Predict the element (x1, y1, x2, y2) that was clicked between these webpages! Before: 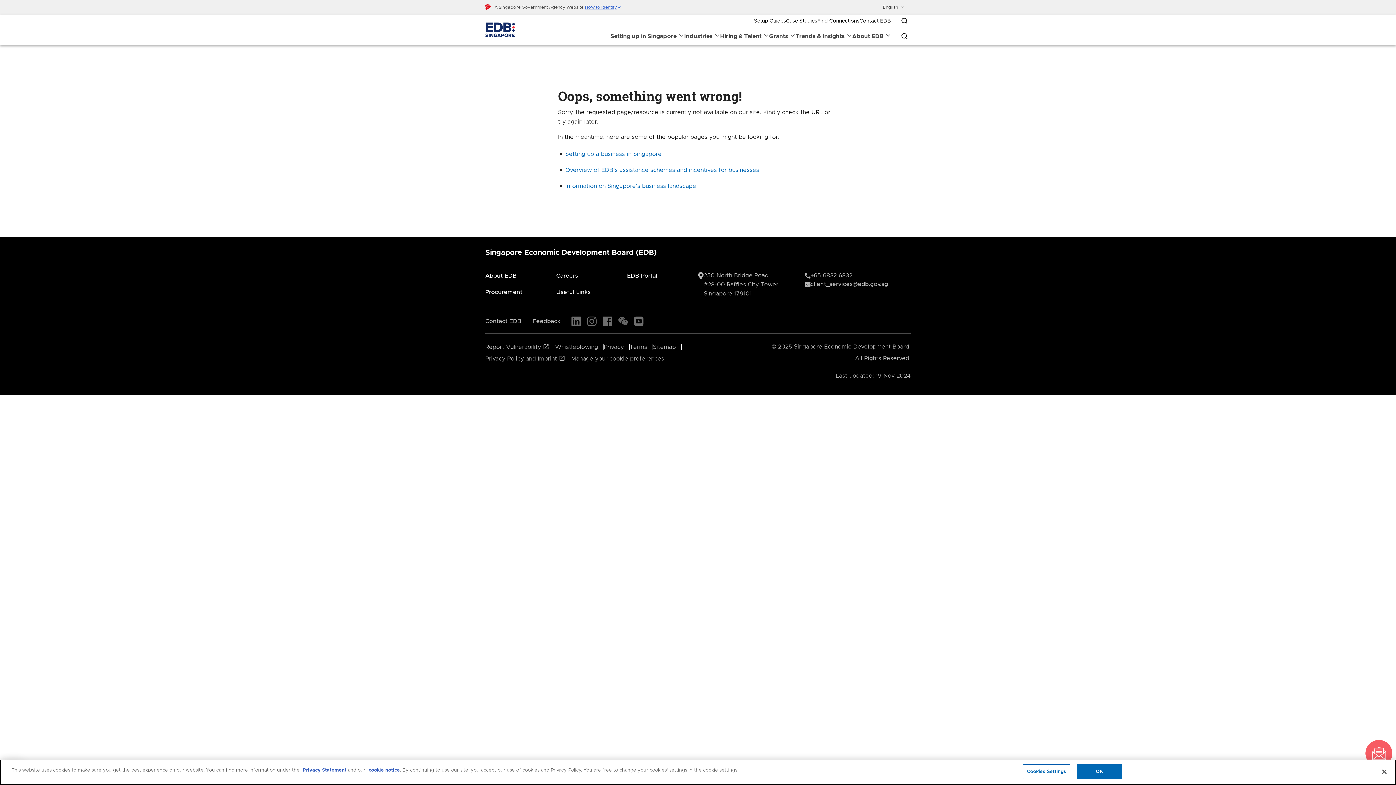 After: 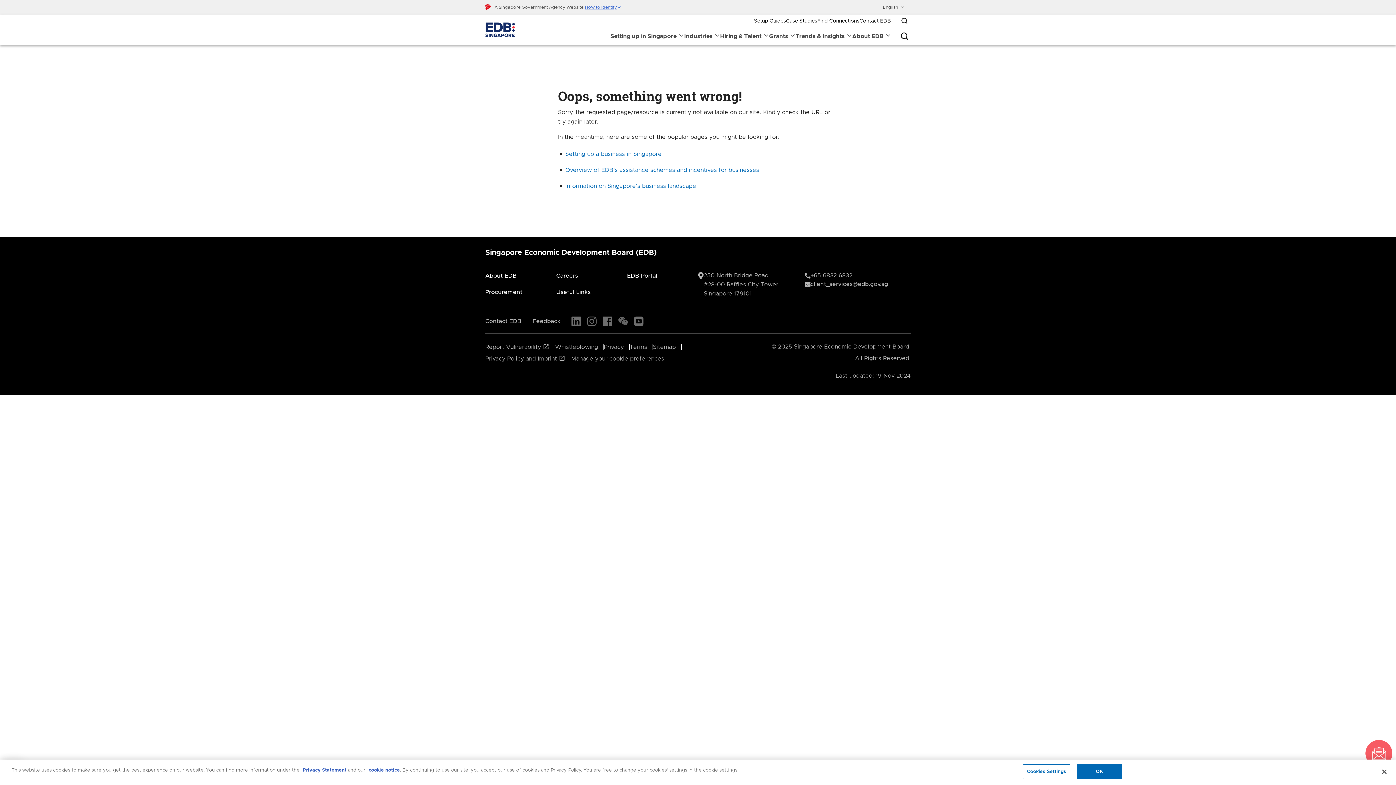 Action: bbox: (900, 28, 909, 44) label: search